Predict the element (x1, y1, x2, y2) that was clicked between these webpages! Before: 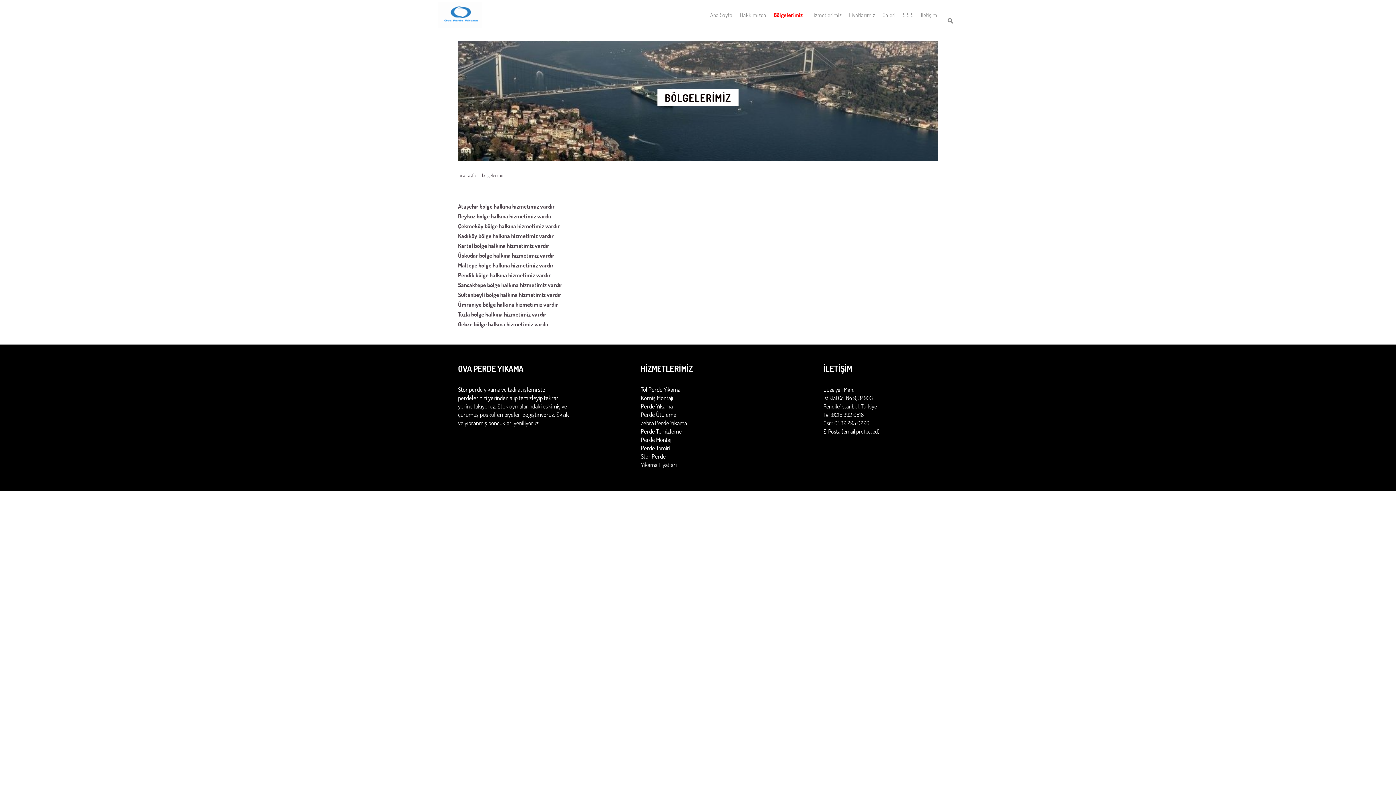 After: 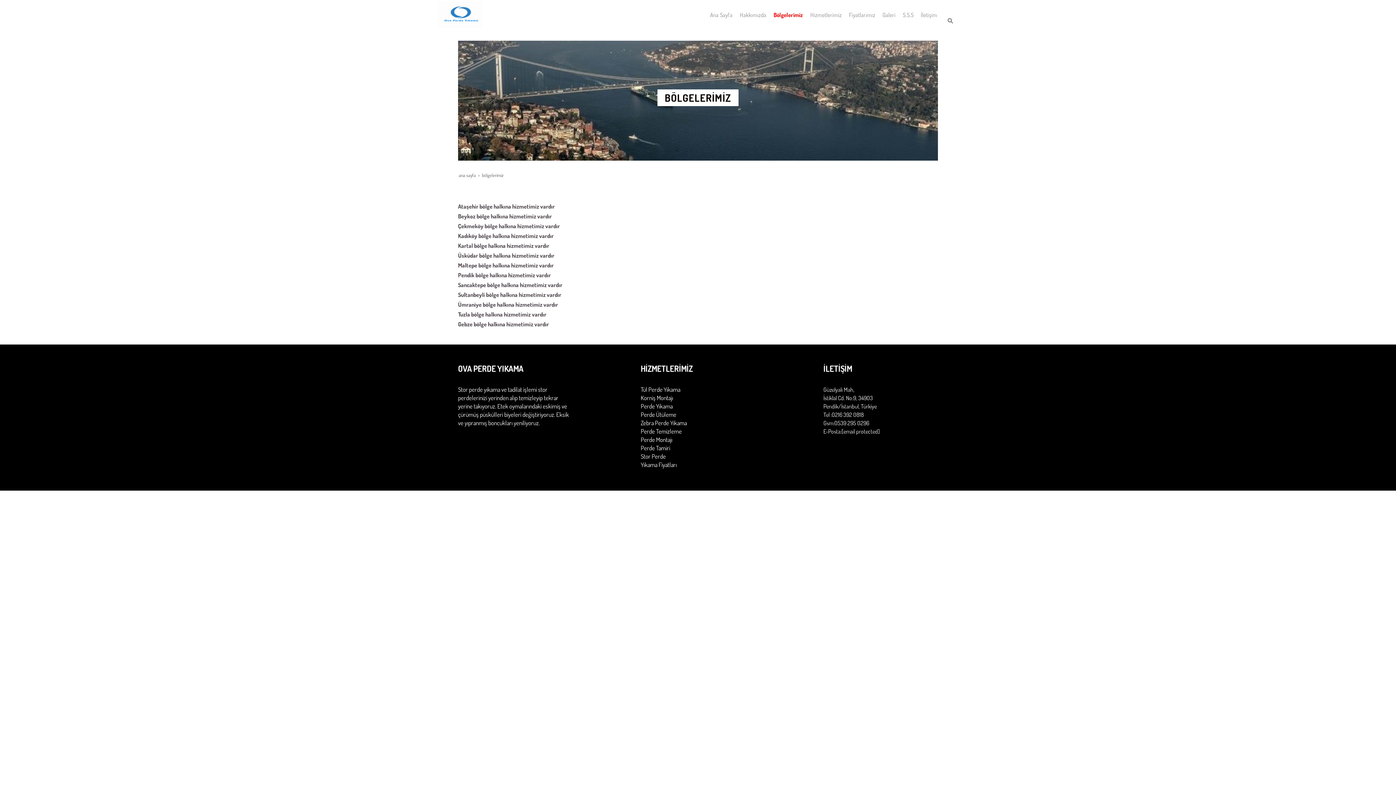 Action: label: bölgelerimiz bbox: (482, 172, 503, 178)